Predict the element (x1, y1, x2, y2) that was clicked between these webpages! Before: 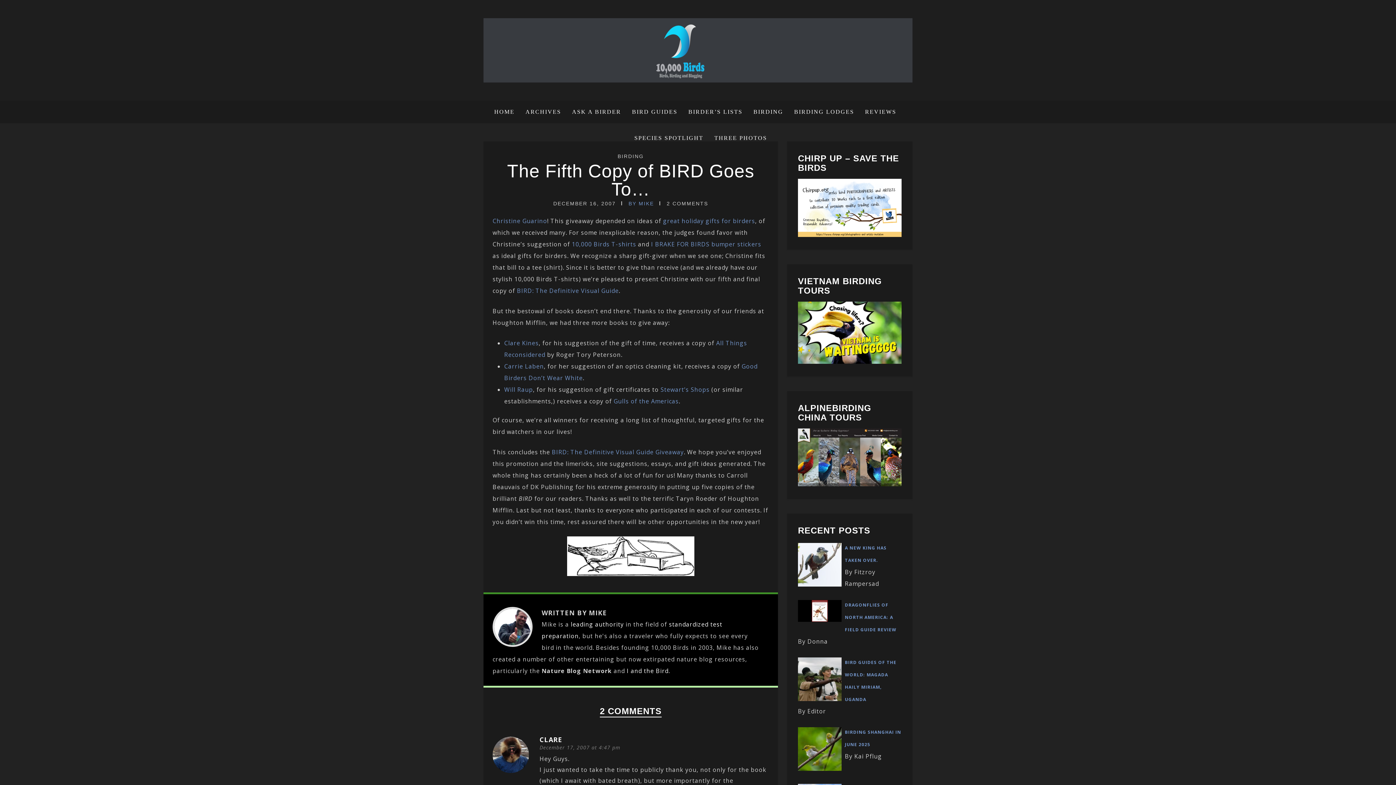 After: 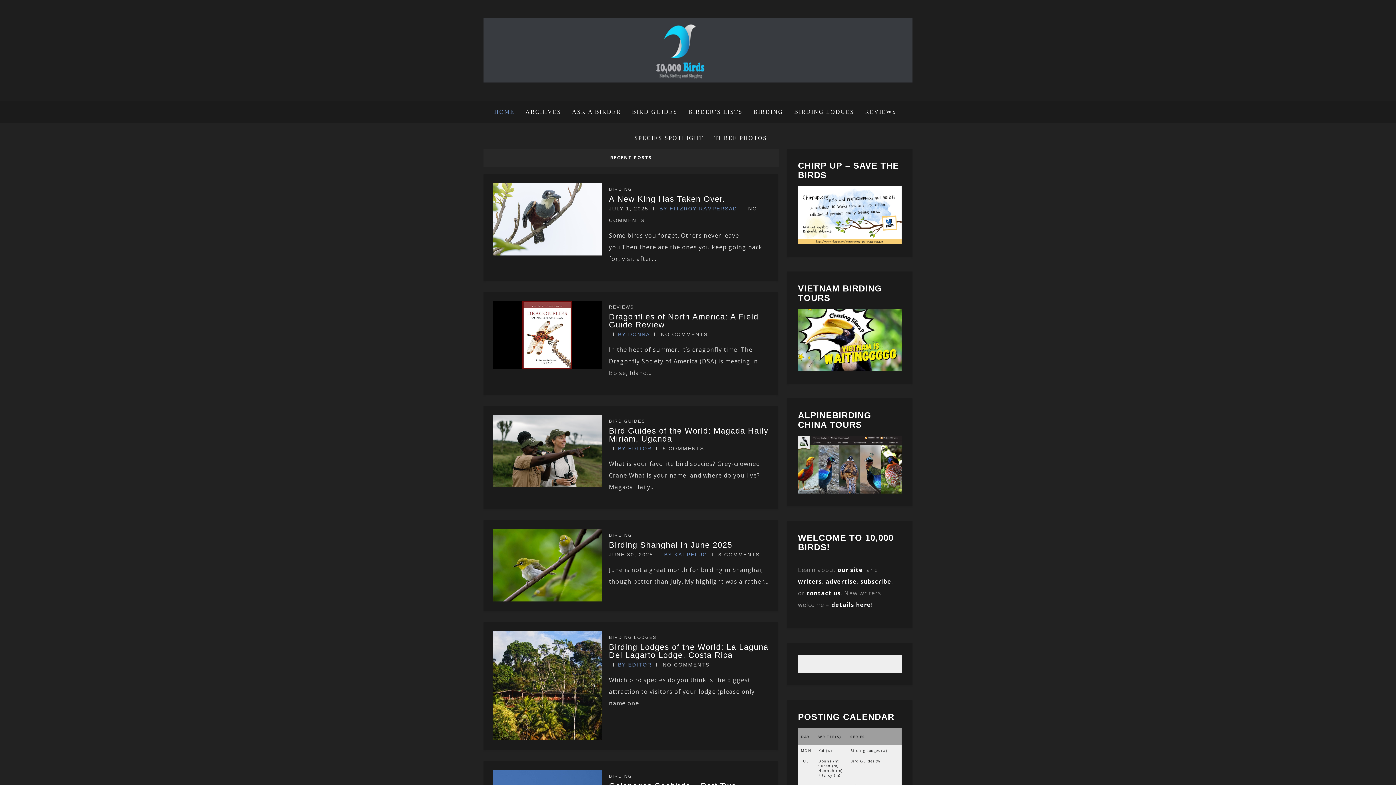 Action: bbox: (483, 76, 912, 84)